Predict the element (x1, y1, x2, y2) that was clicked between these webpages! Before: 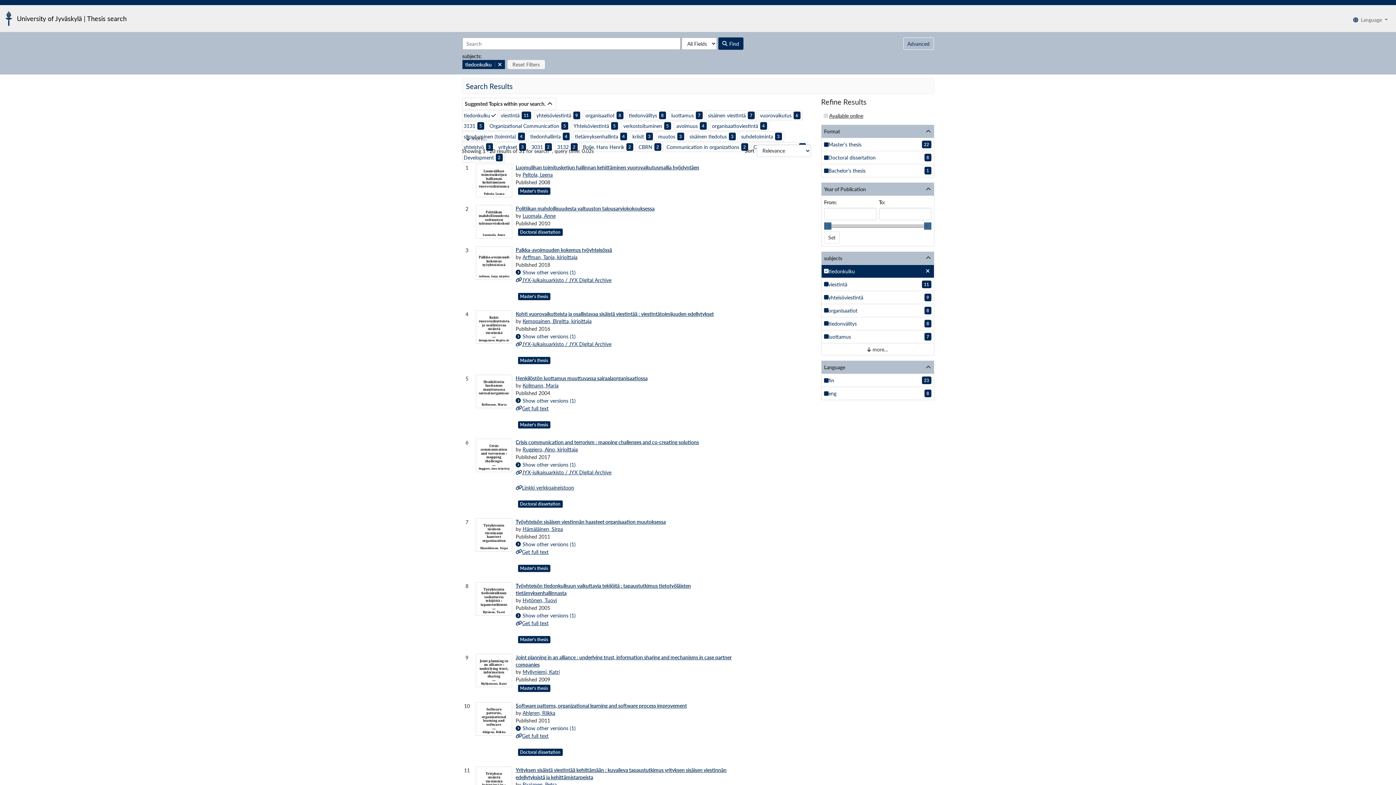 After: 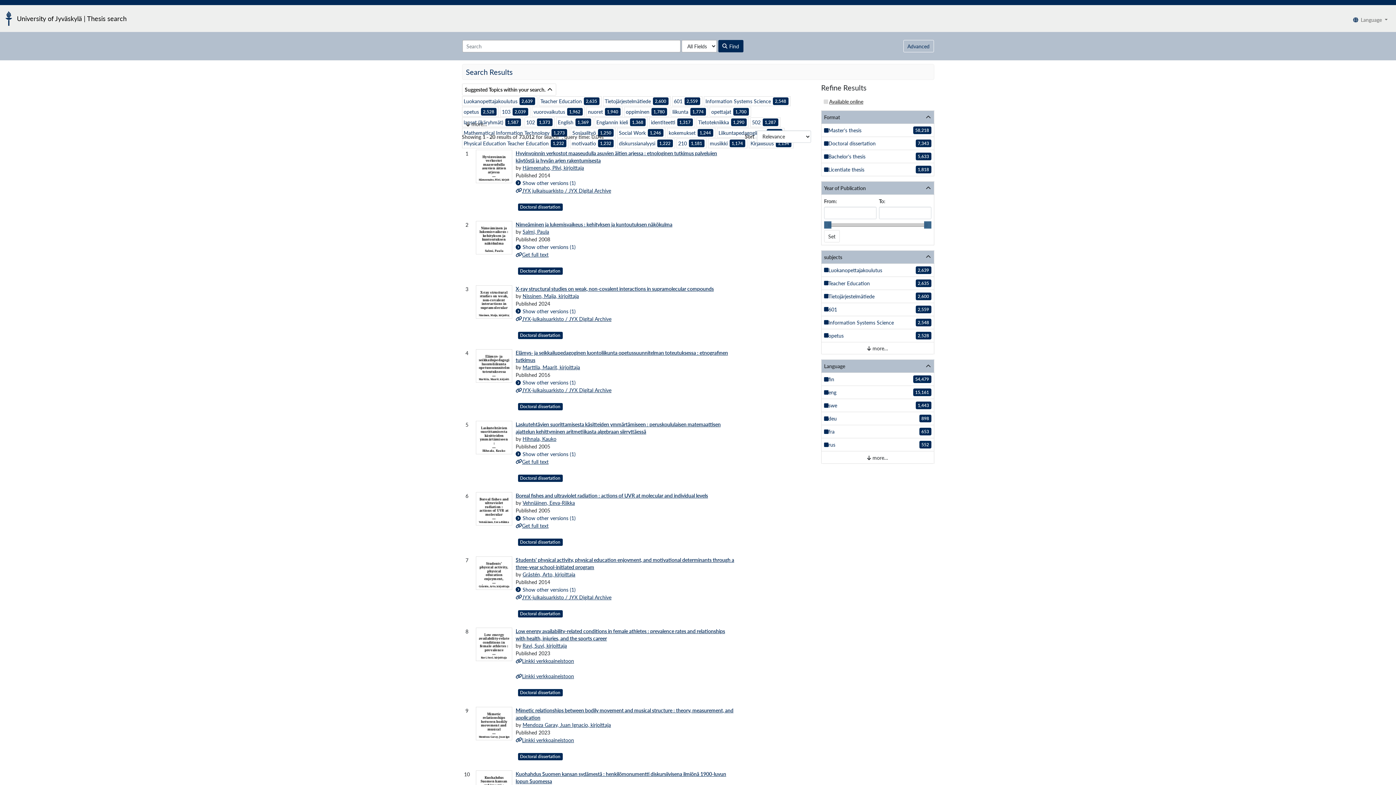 Action: label: Remove Filter
tiedonkulku bbox: (462, 60, 504, 69)